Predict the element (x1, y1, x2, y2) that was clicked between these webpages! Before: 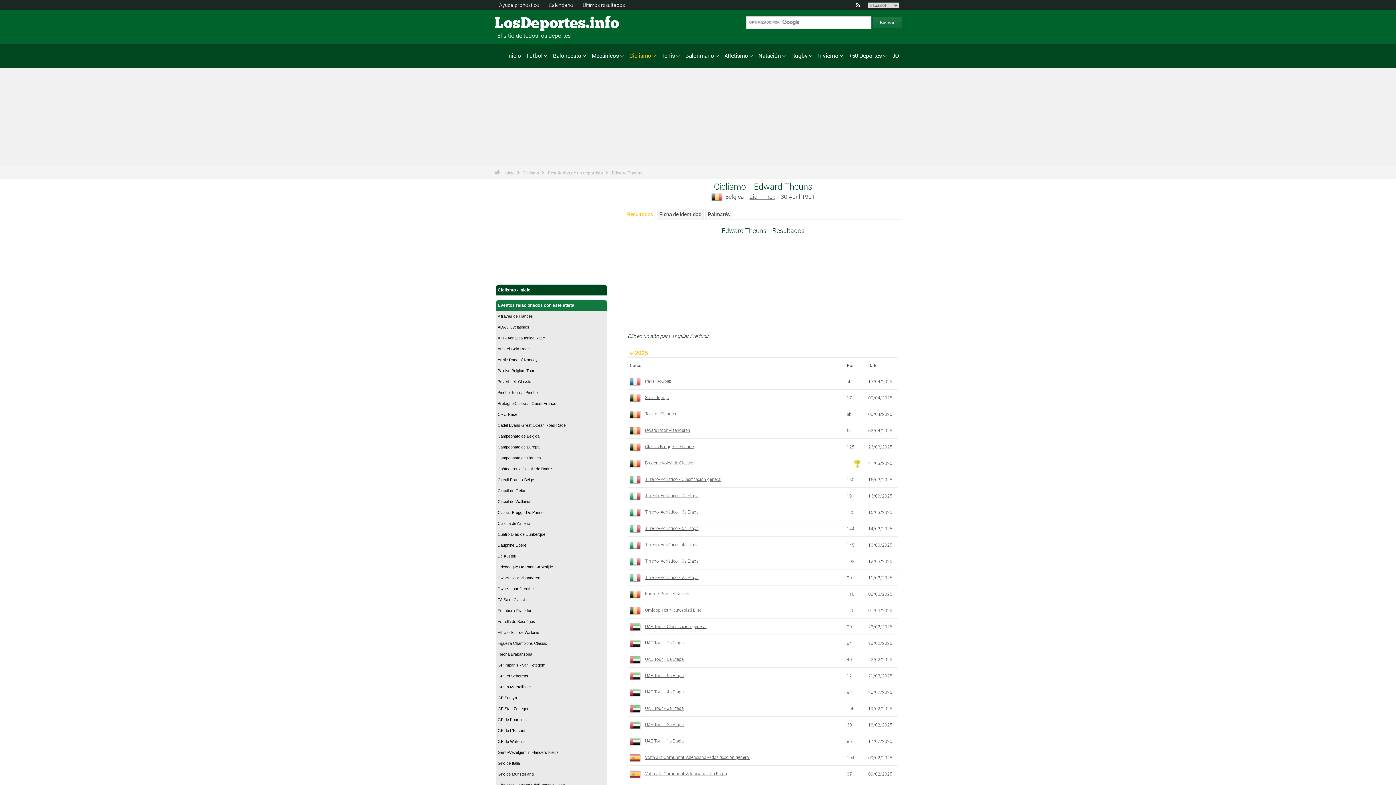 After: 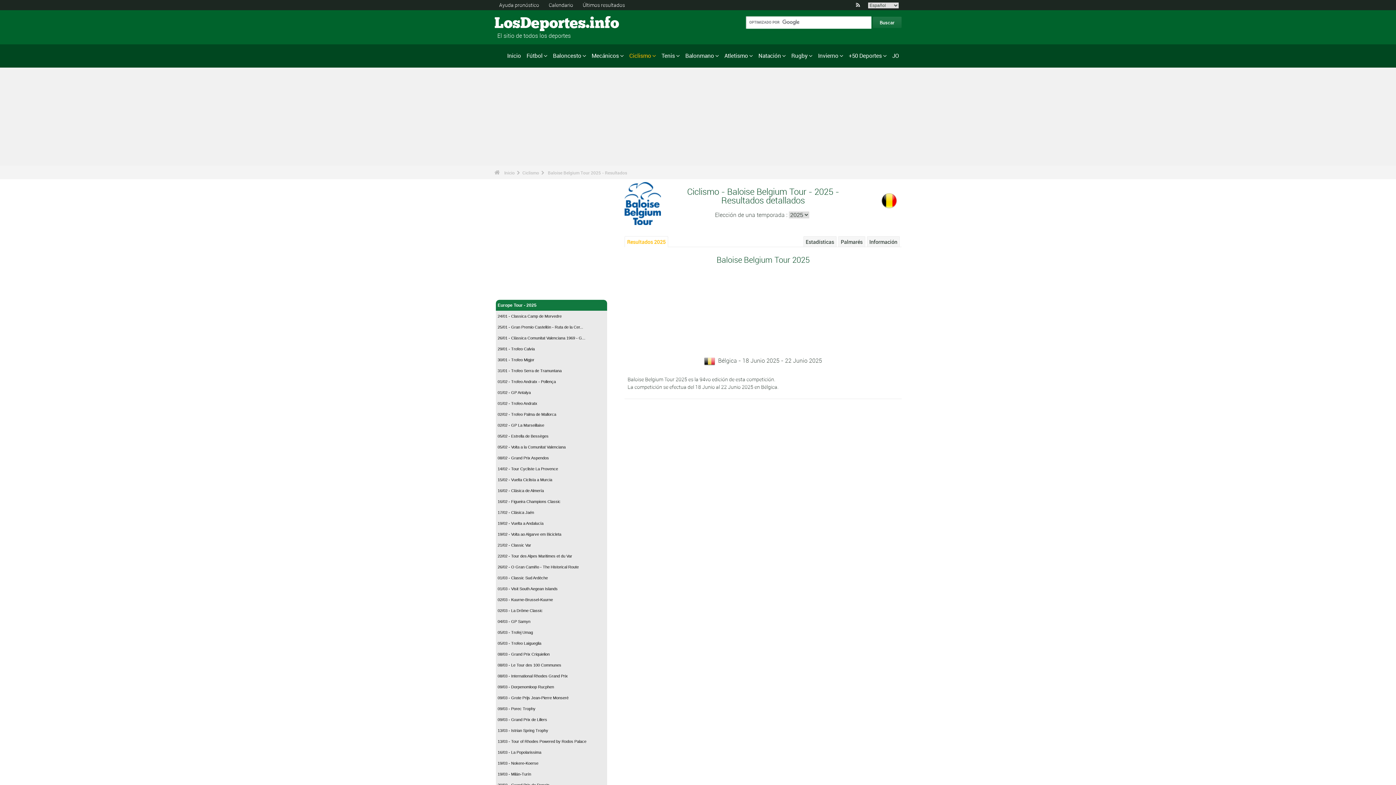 Action: label: Baloise Belgium Tour bbox: (496, 365, 607, 376)